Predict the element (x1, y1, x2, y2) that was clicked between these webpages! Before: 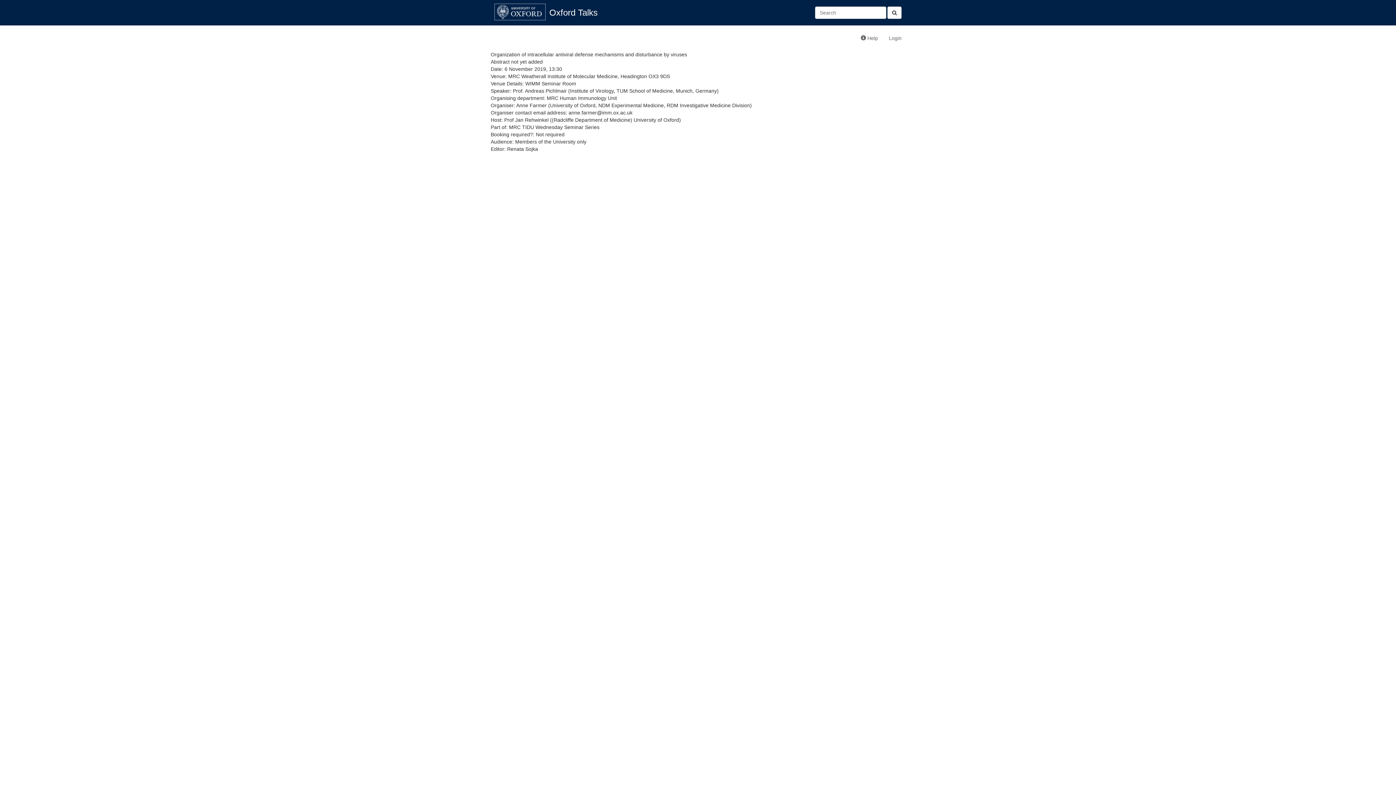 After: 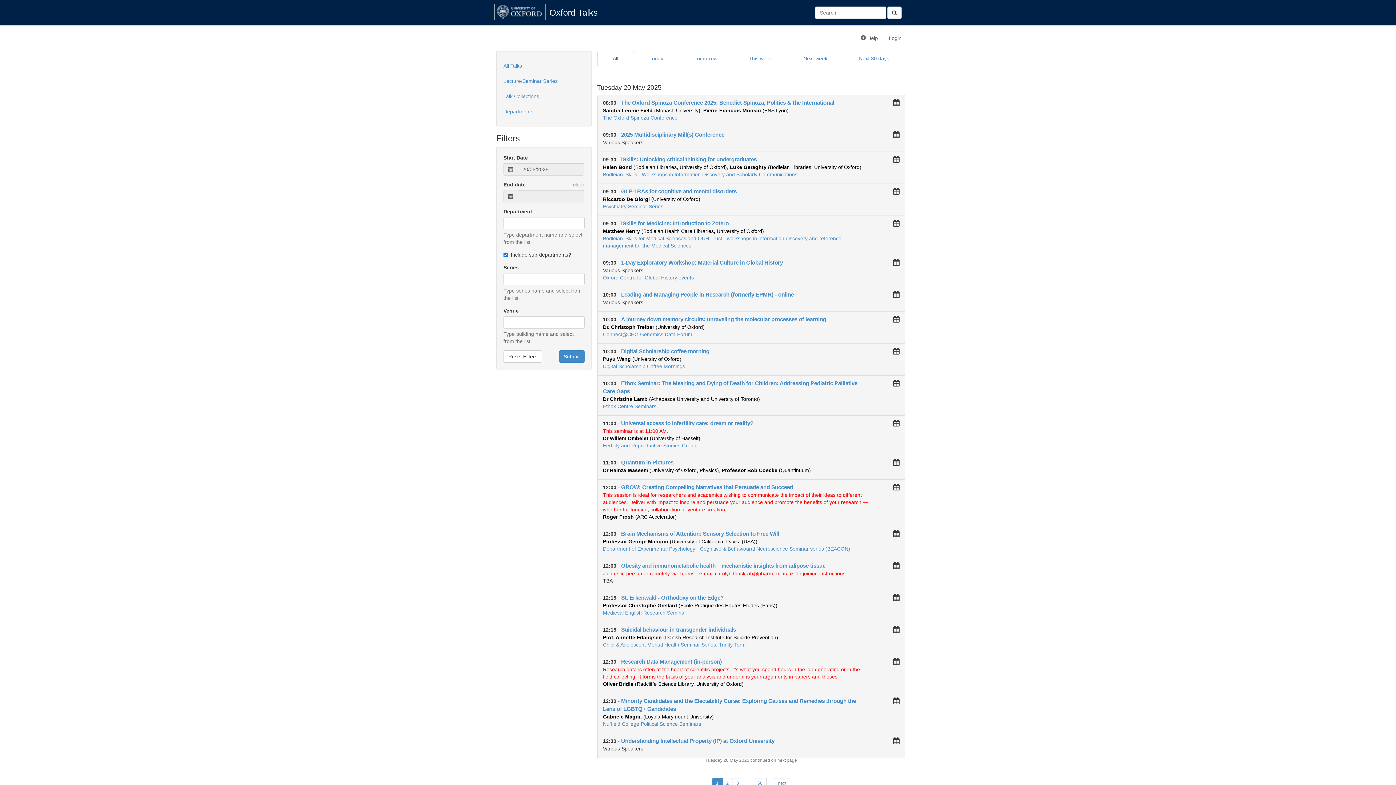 Action: label: Oxford Talks bbox: (544, 3, 603, 21)